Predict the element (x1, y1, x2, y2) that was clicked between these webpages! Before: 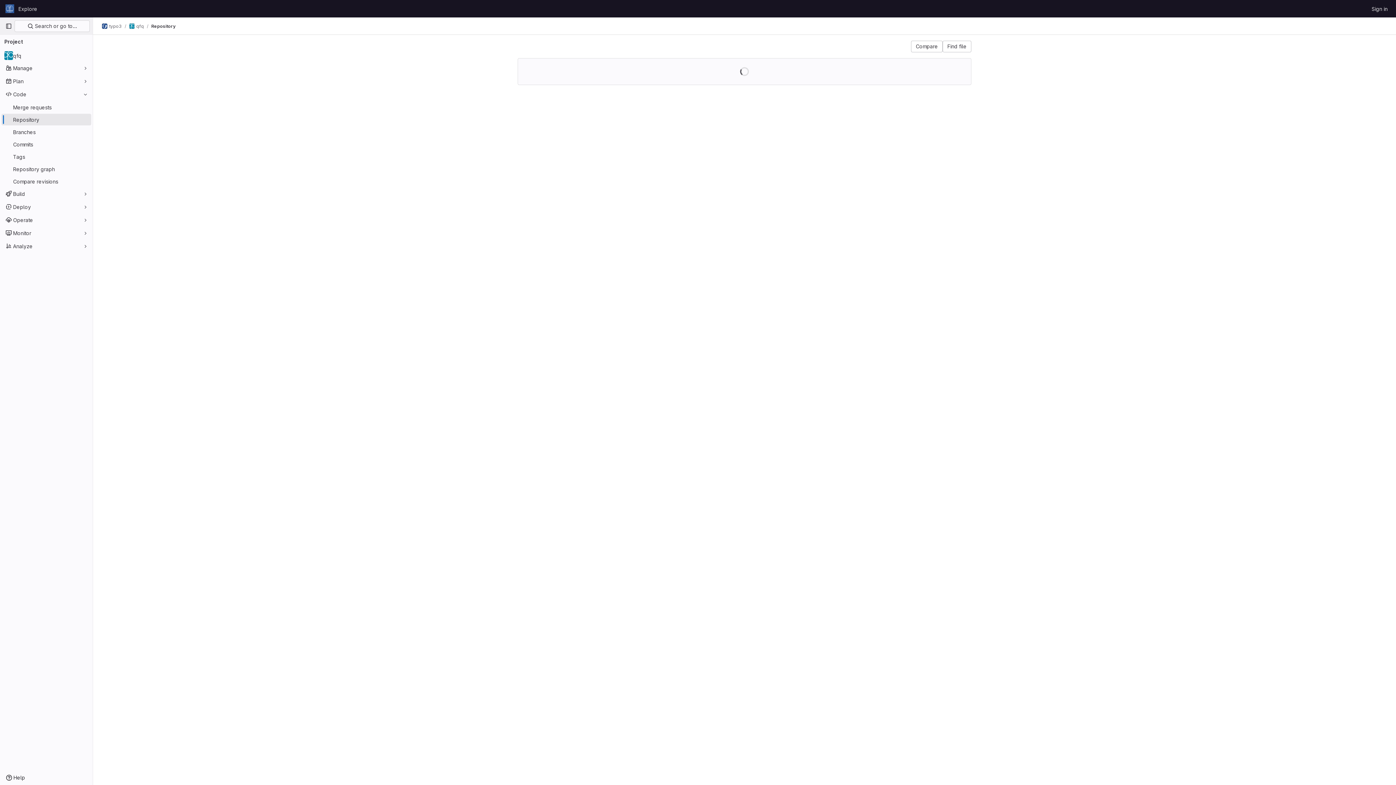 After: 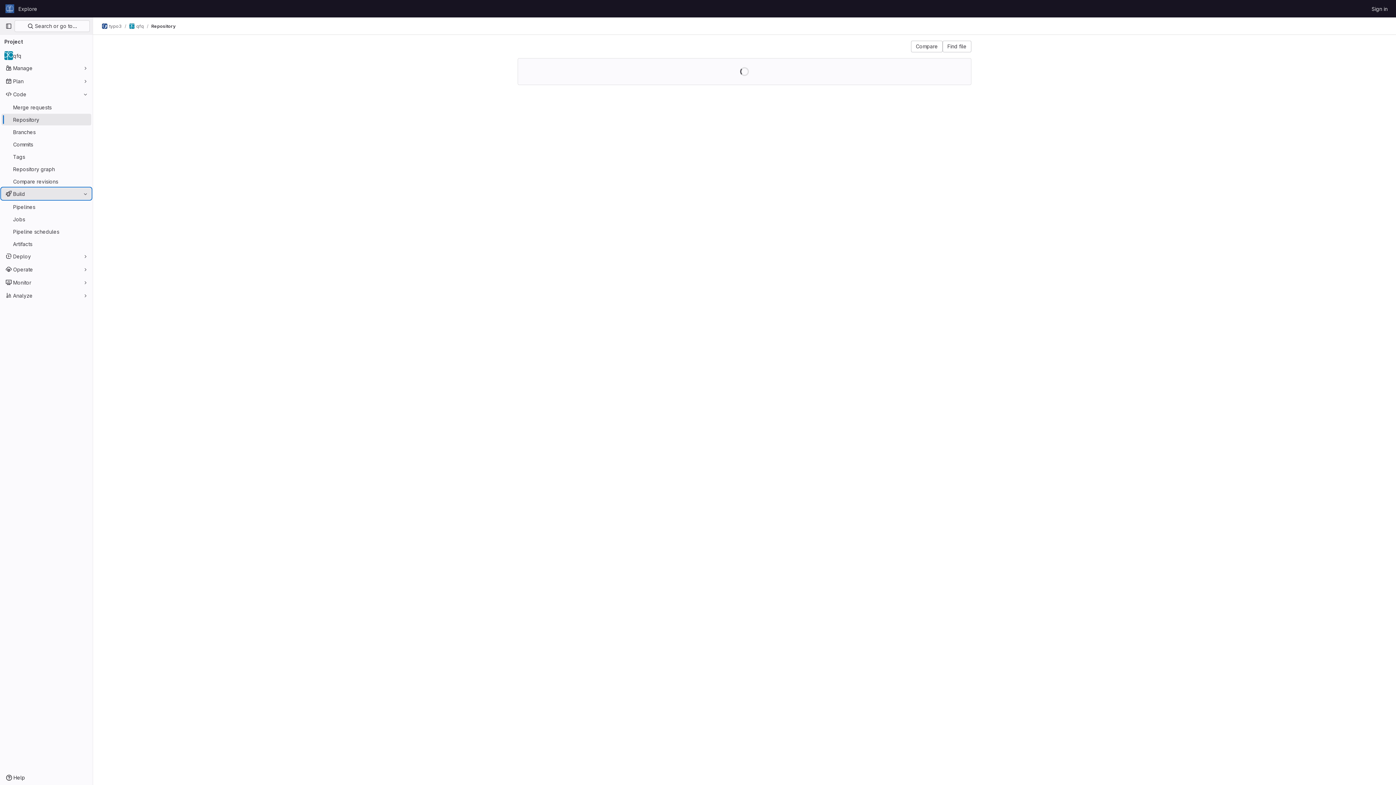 Action: bbox: (1, 188, 91, 199) label: Build